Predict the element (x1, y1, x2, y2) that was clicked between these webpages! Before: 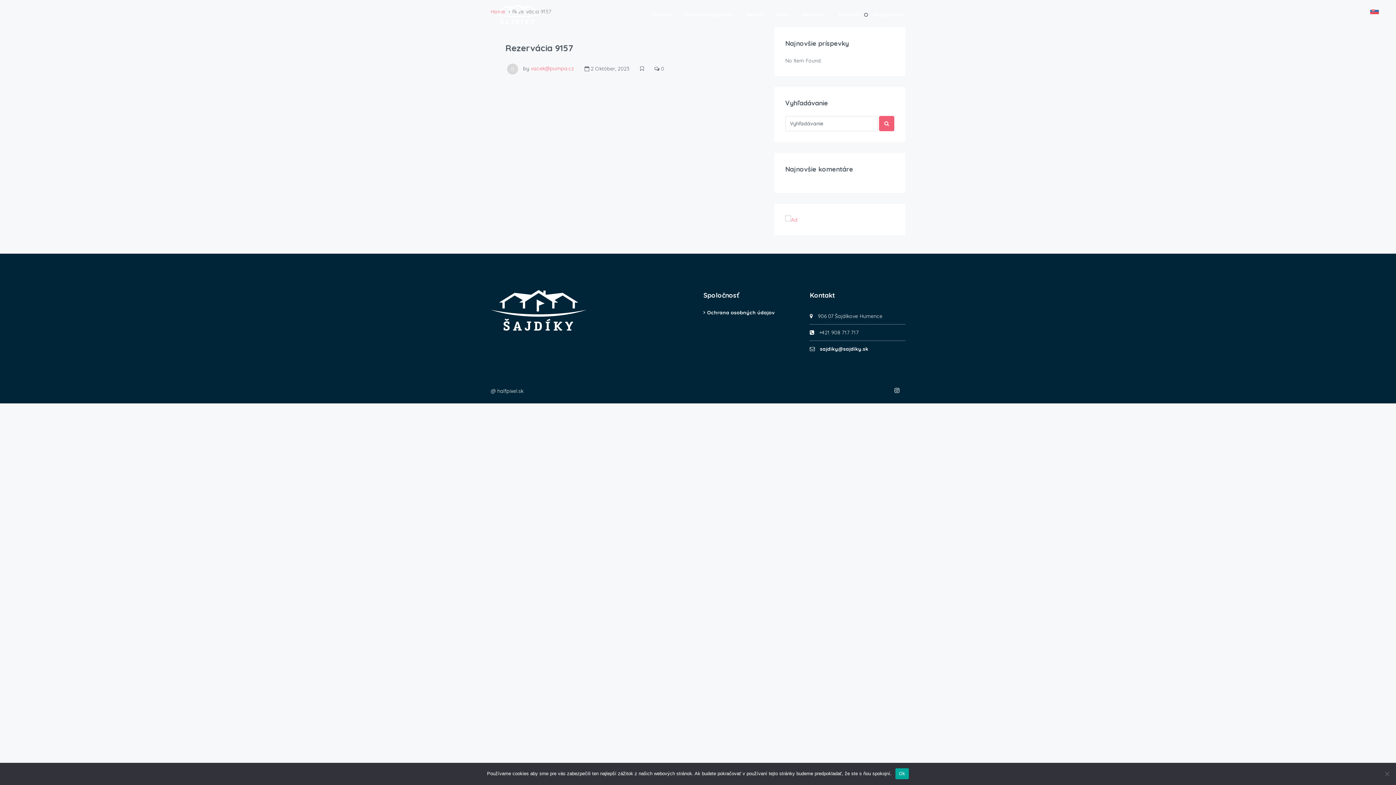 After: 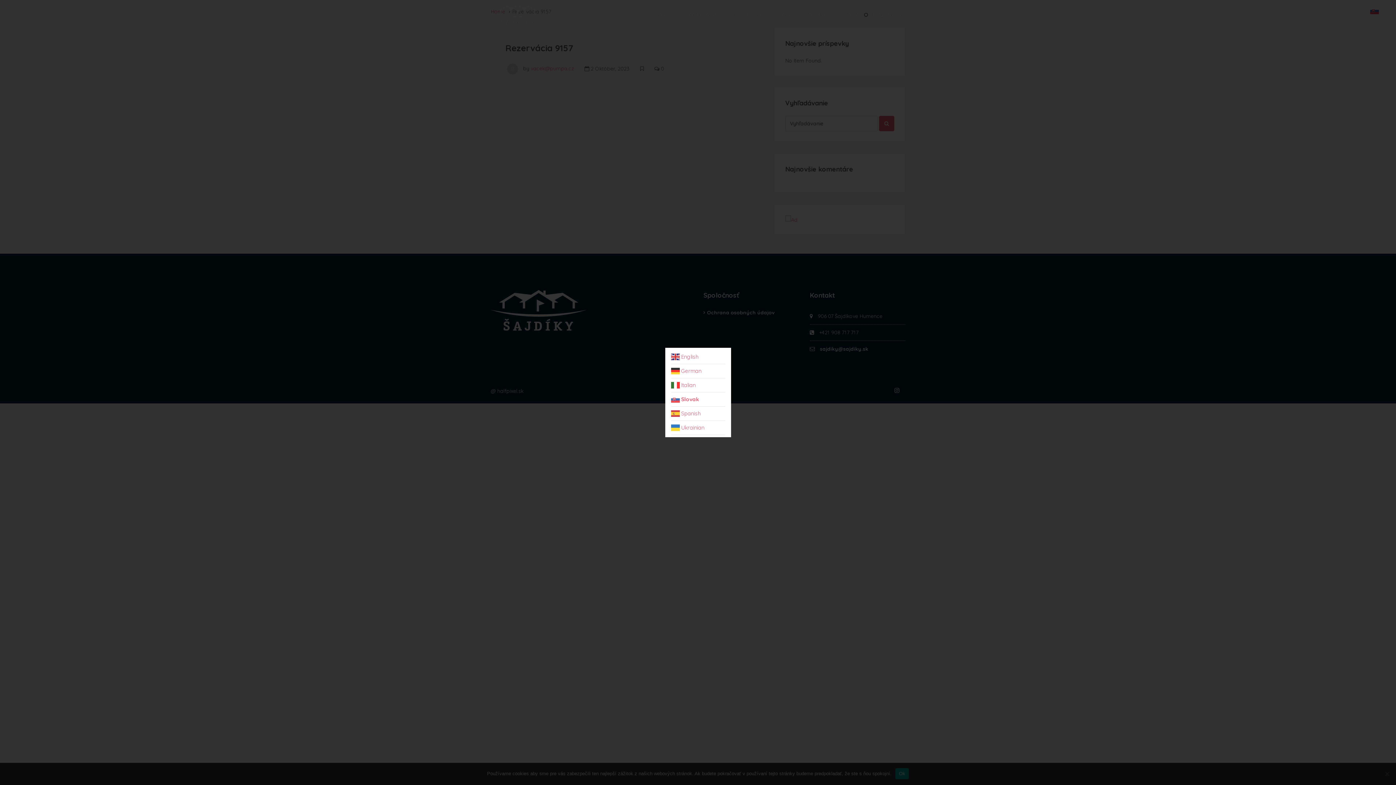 Action: bbox: (1370, 7, 1379, 13)